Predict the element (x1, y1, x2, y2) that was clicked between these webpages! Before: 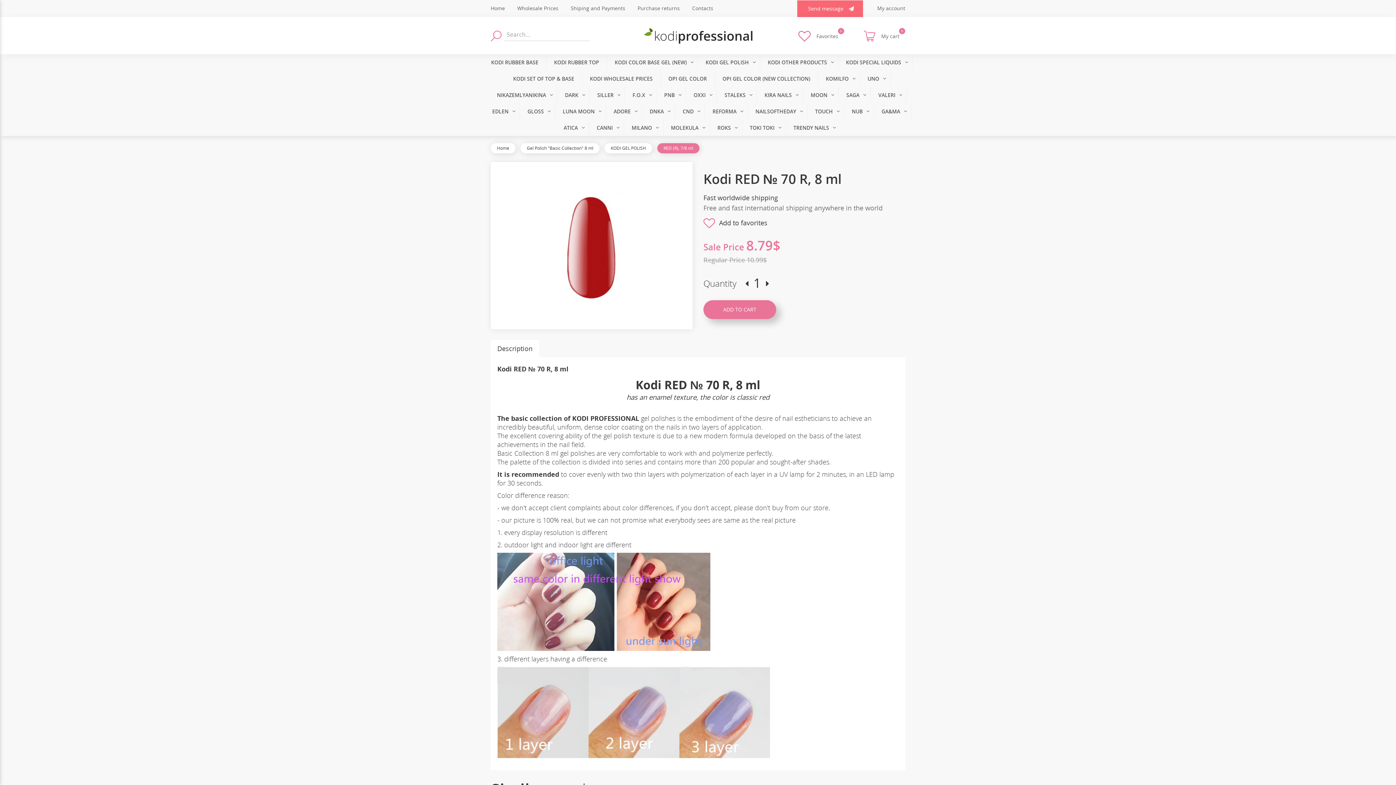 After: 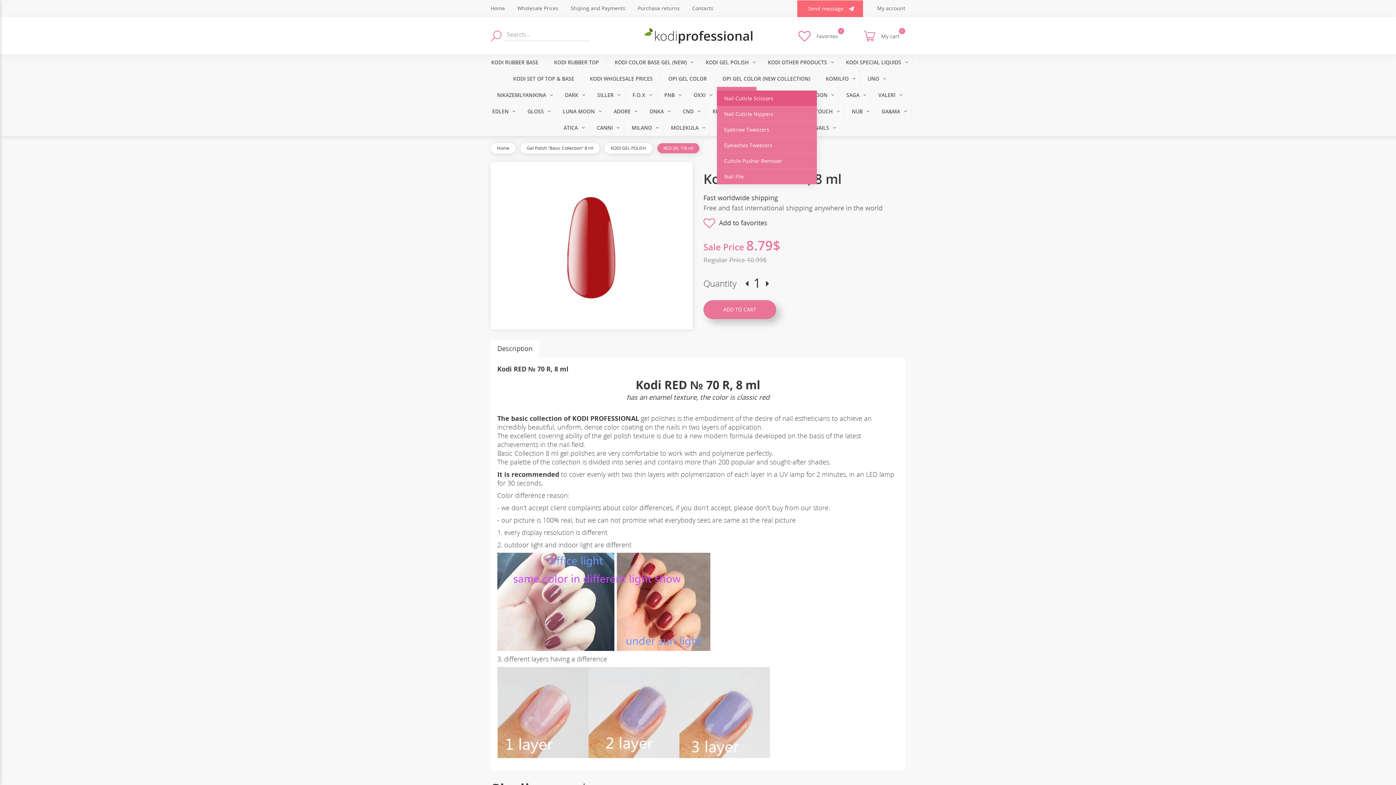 Action: bbox: (717, 86, 756, 103) label: STALEKS